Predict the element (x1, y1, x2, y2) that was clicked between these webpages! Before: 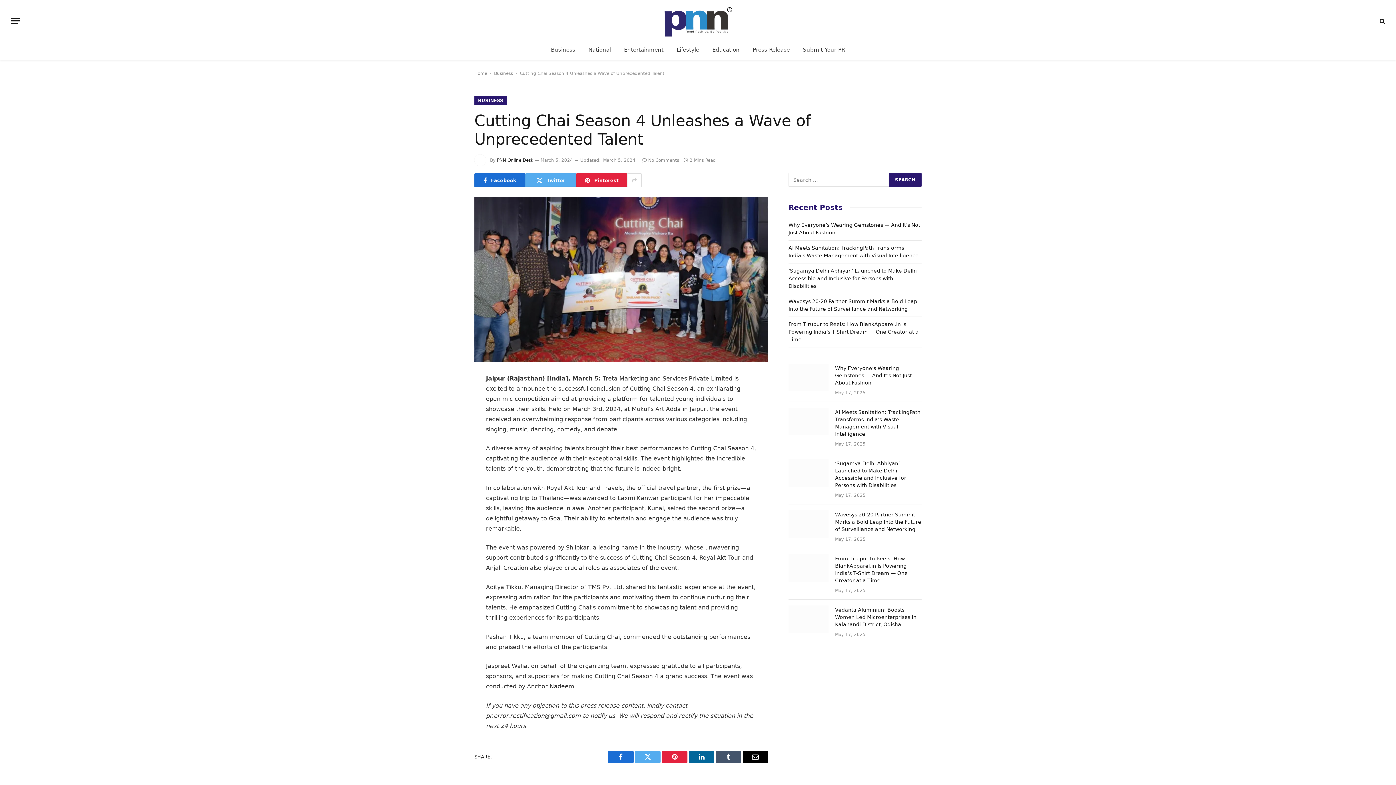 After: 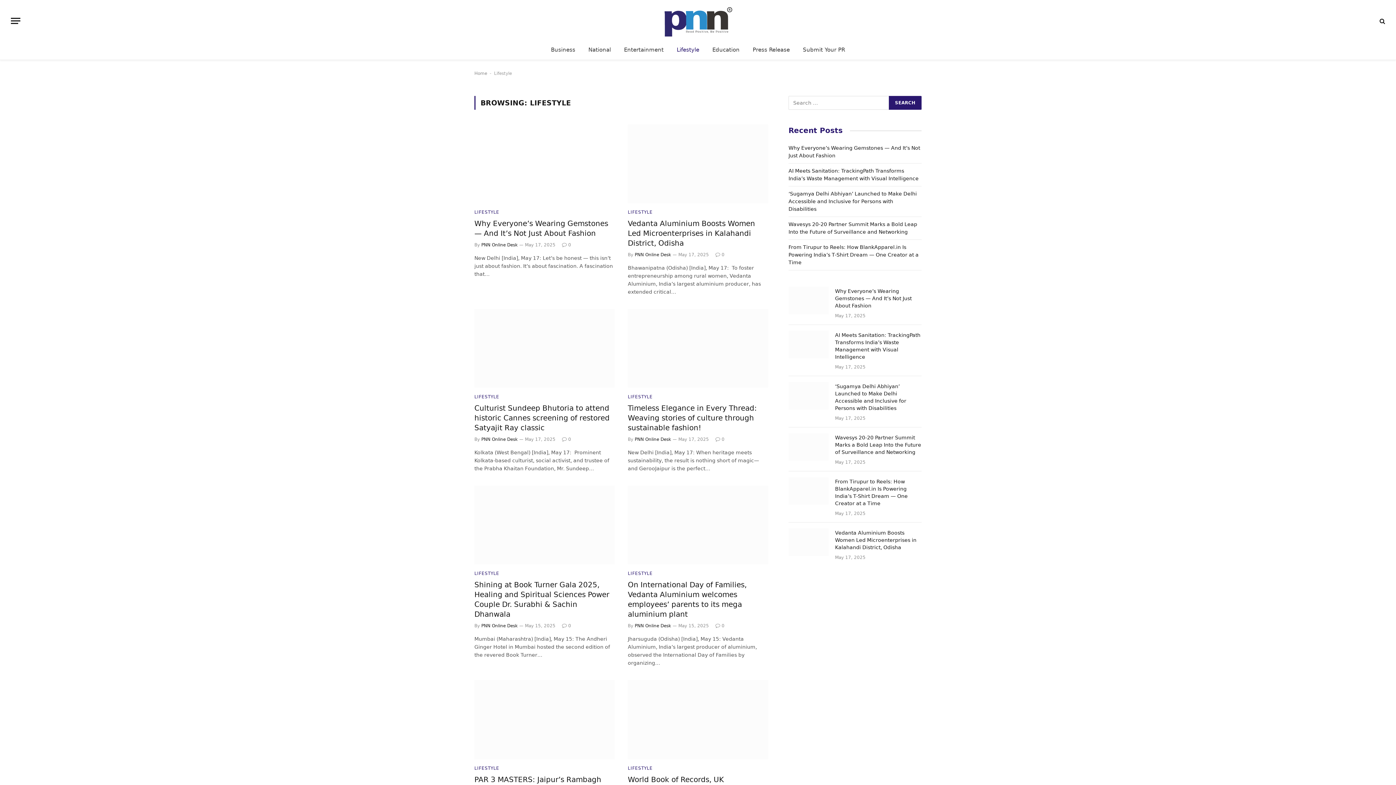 Action: label: Lifestyle bbox: (670, 40, 706, 59)